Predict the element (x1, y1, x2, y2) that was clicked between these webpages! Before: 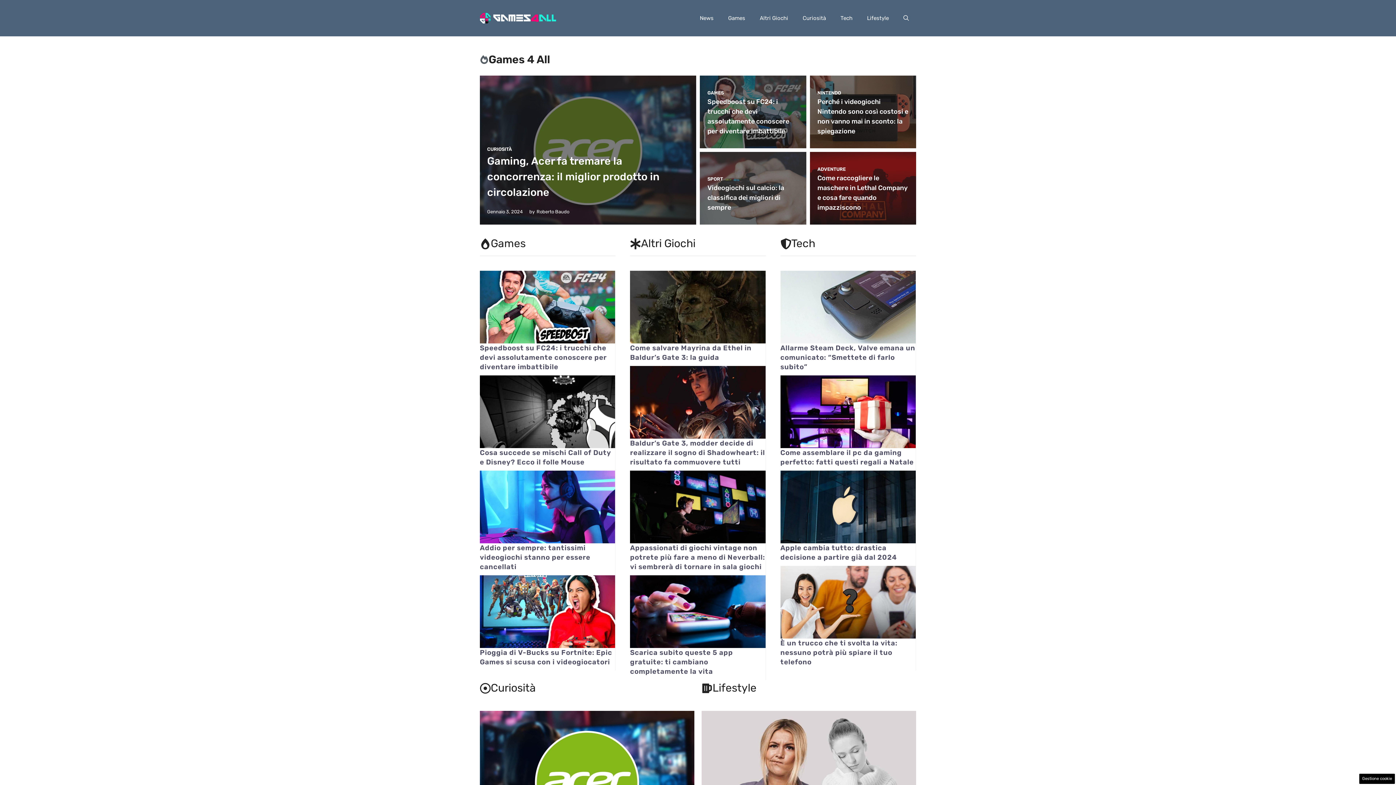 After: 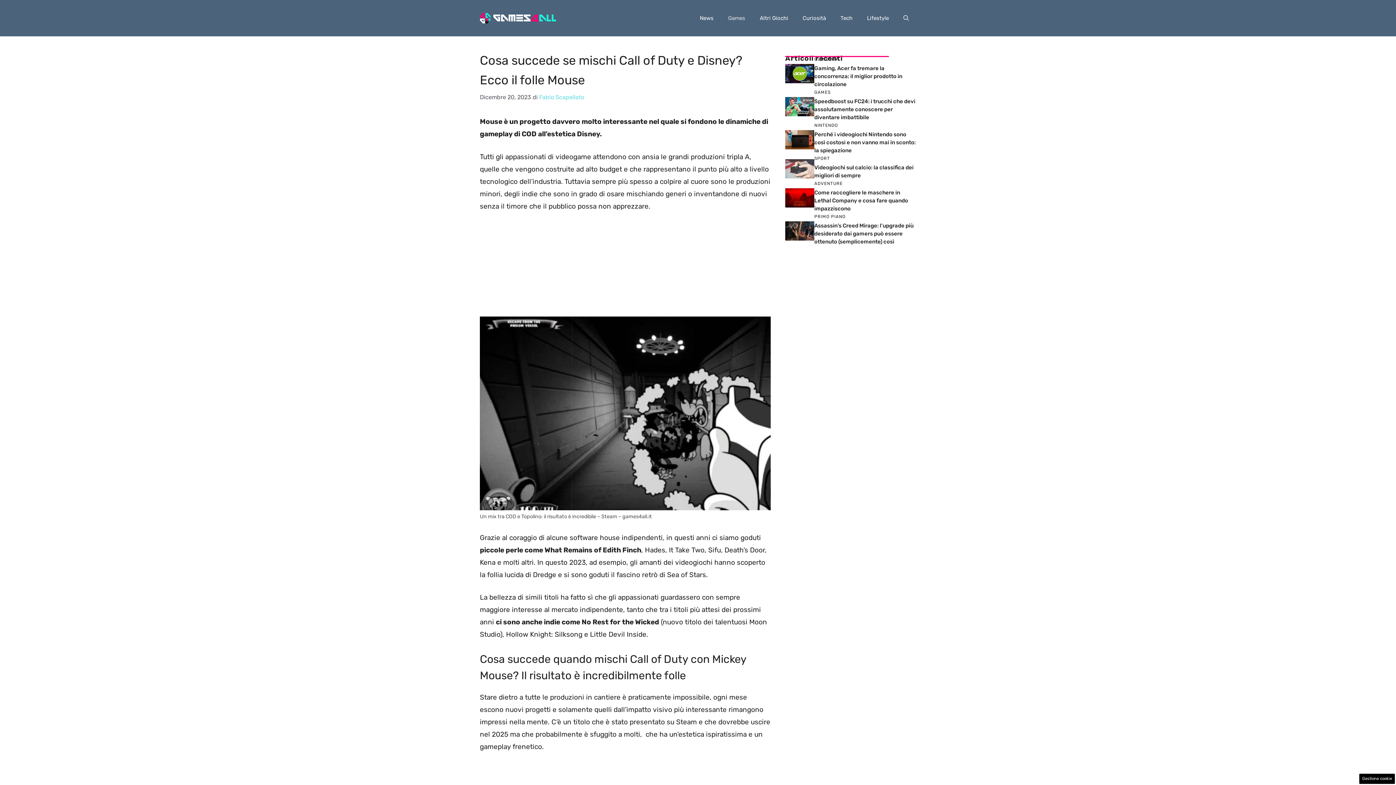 Action: bbox: (480, 407, 615, 415)